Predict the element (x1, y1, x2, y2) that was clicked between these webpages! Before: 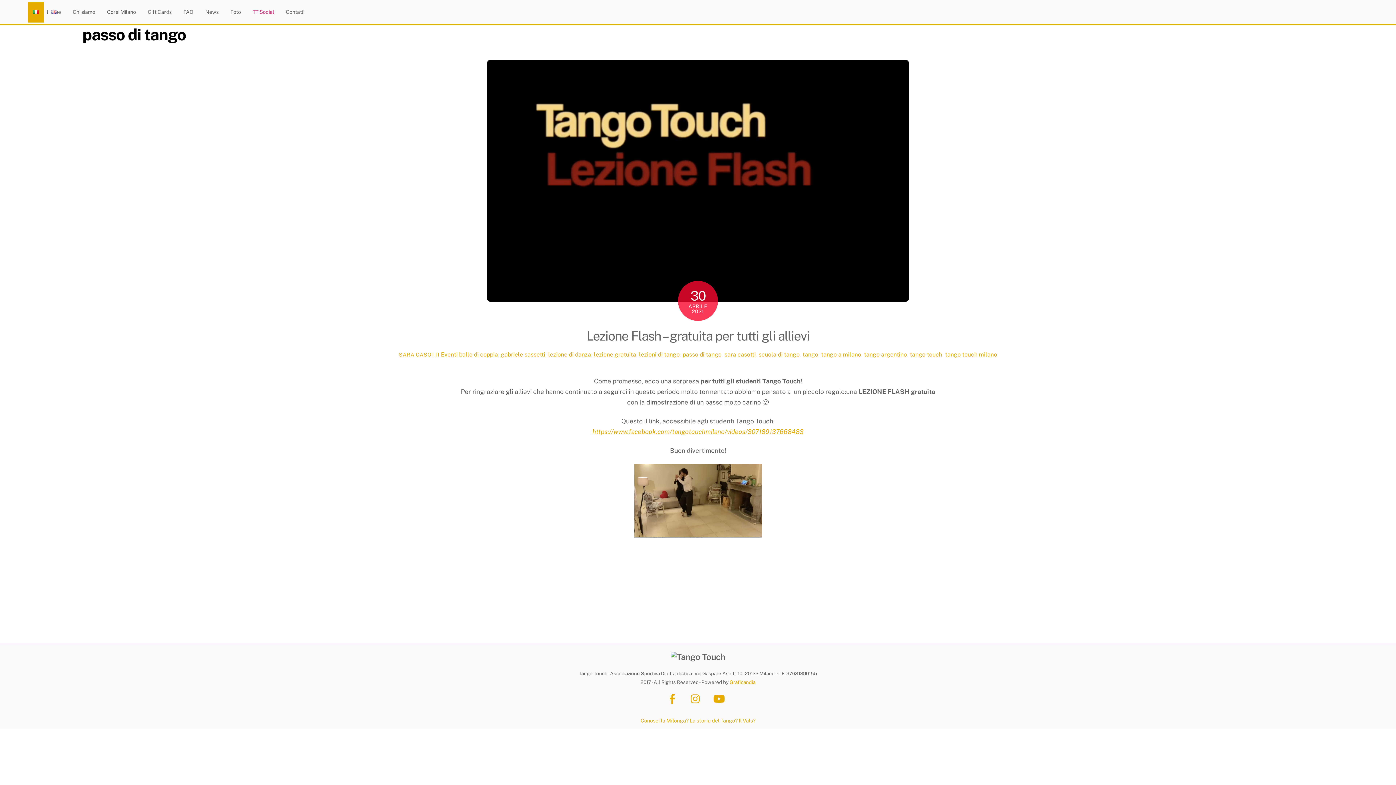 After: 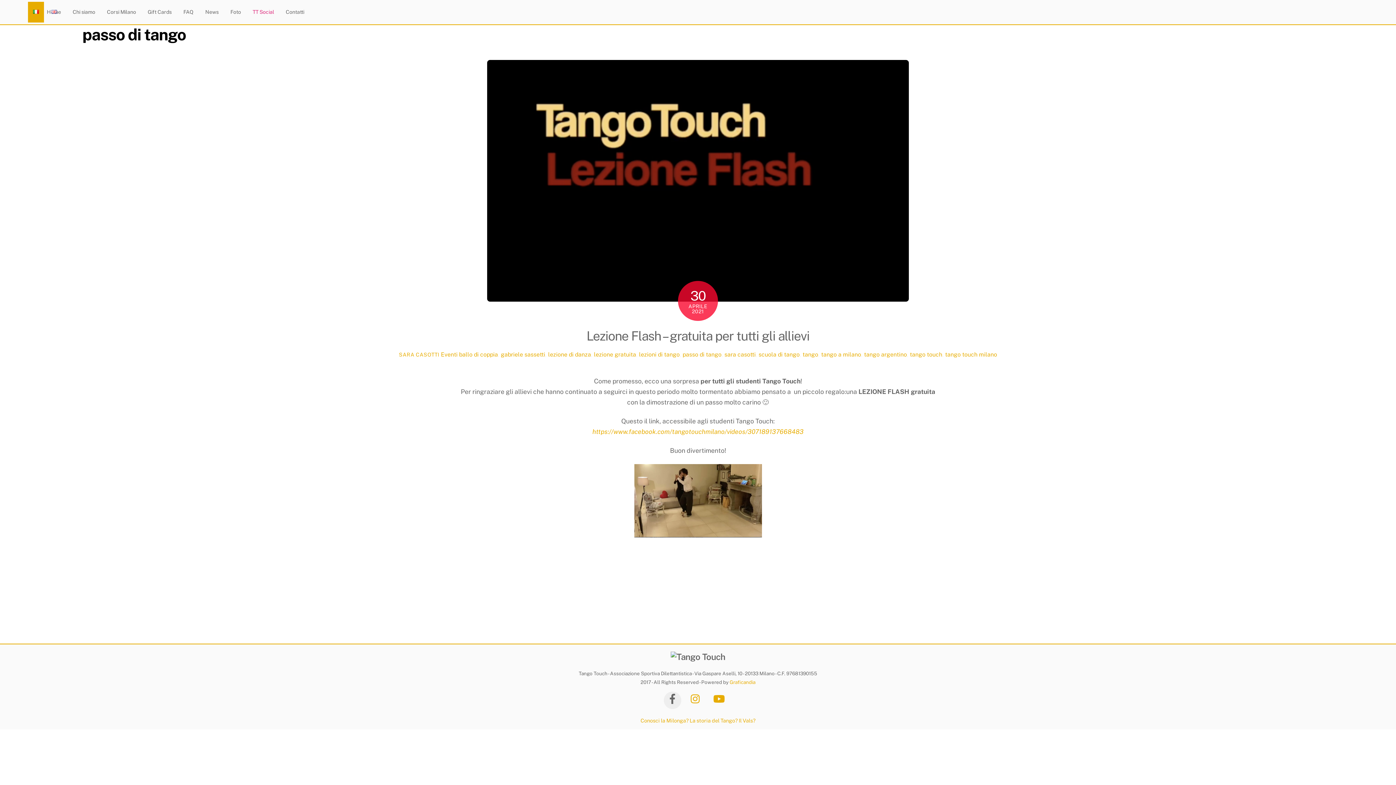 Action: bbox: (664, 696, 684, 703) label: facebook